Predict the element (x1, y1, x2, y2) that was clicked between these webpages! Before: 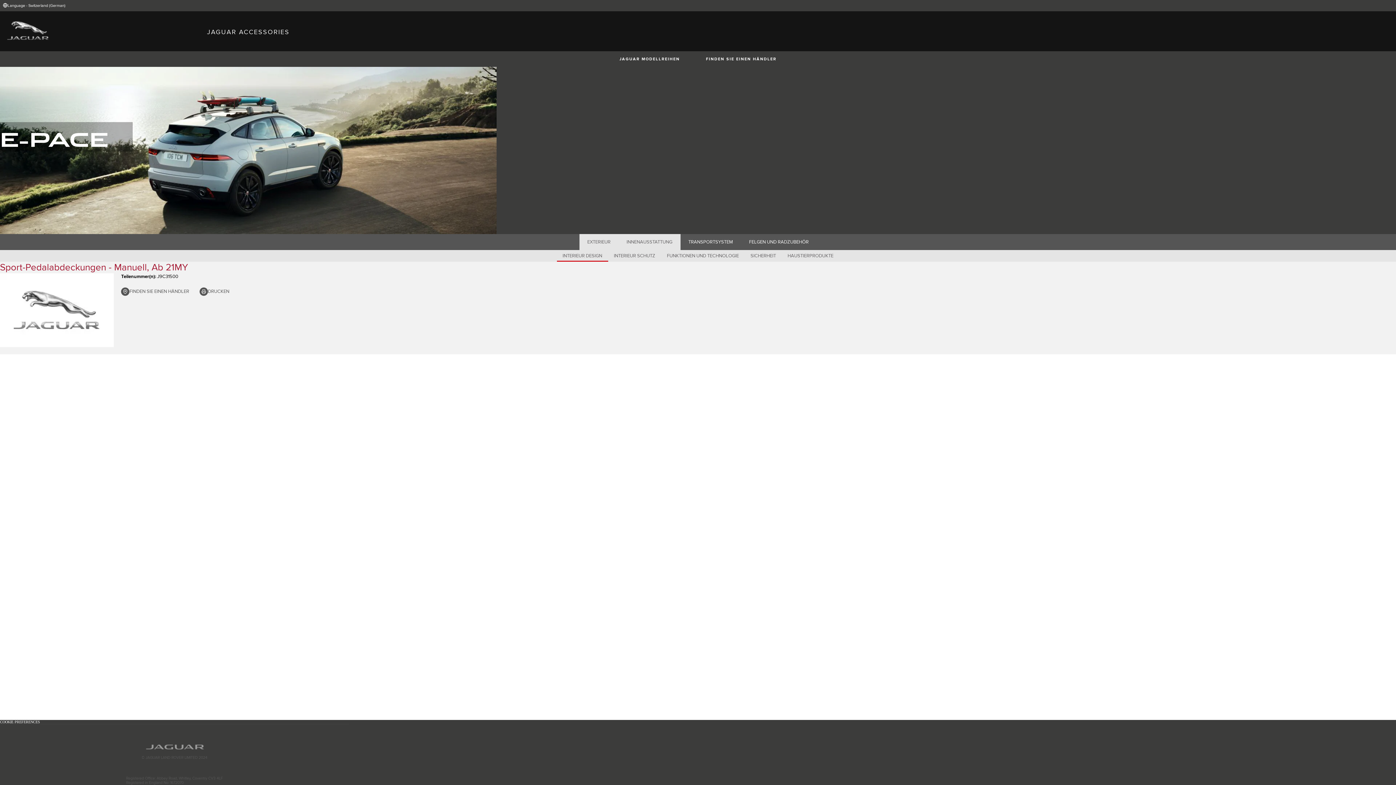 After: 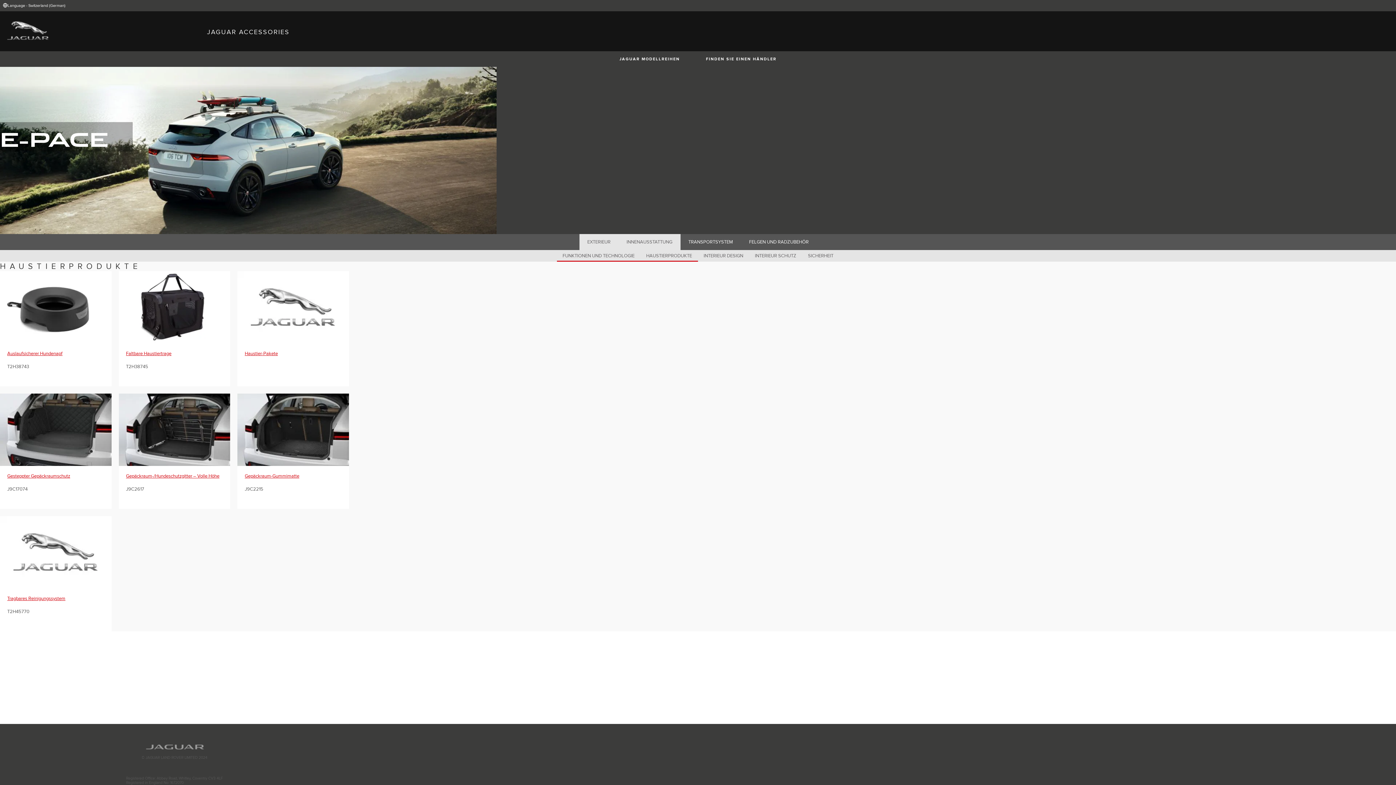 Action: label: HAUSTIERPRODUKTE bbox: (782, 250, 839, 261)